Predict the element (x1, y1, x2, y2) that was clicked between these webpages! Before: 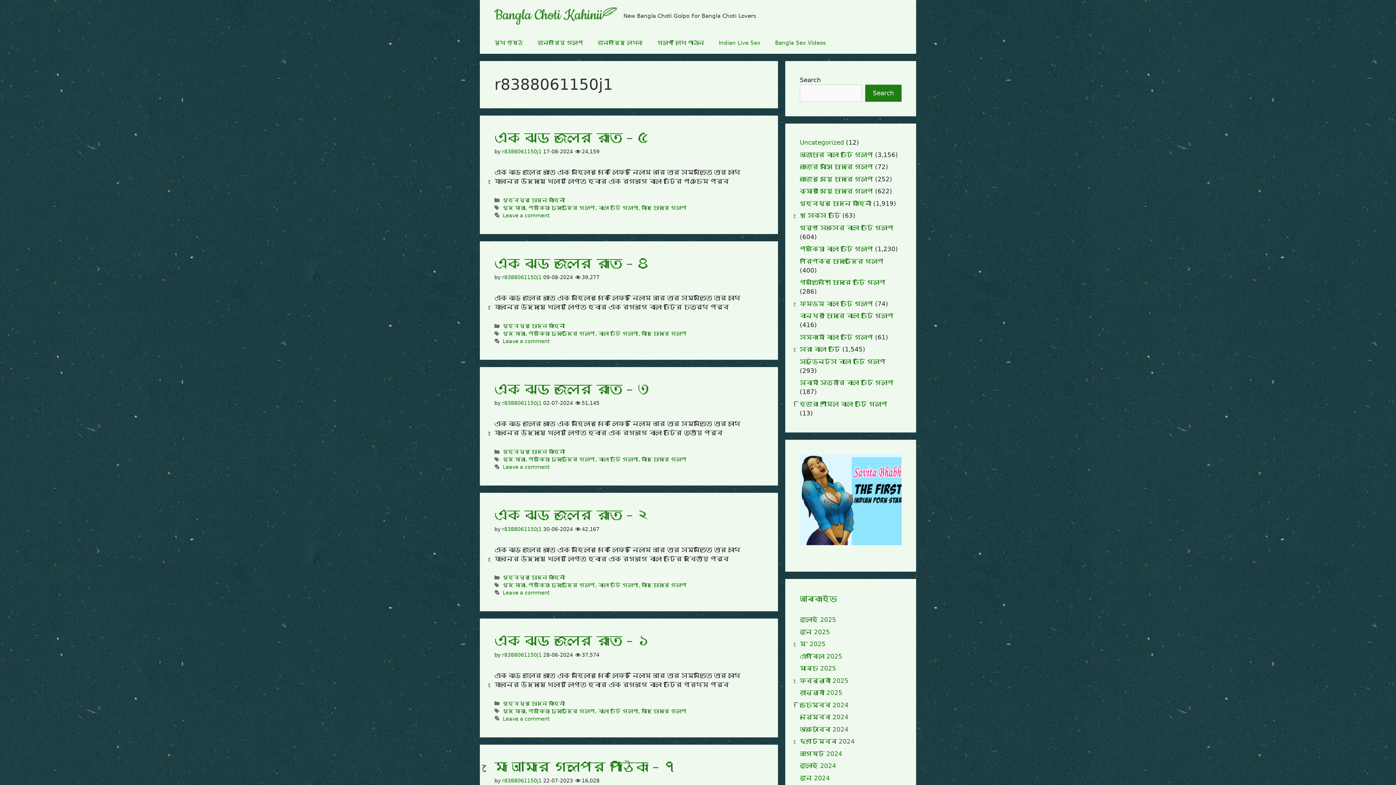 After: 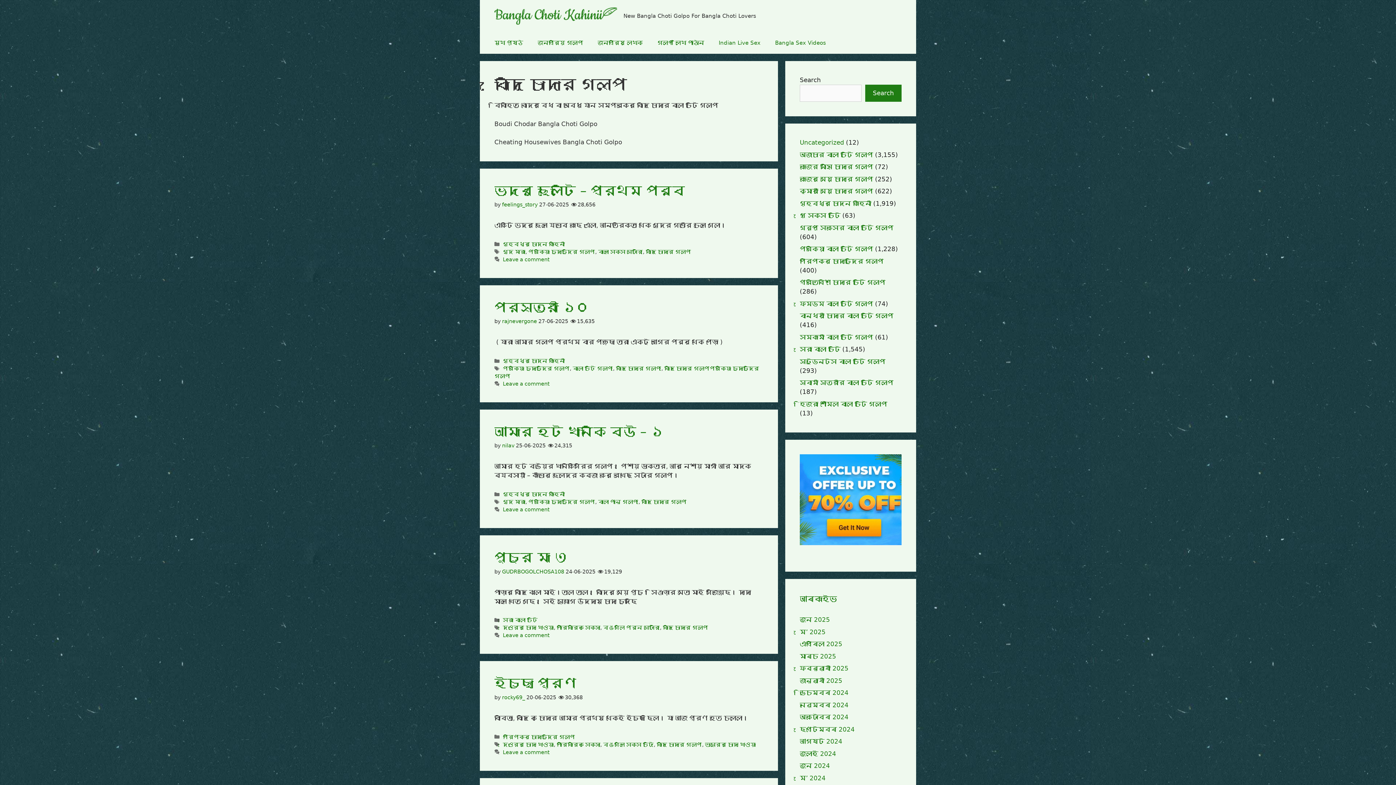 Action: label: বৌদি চোদার গল্প bbox: (641, 205, 686, 210)